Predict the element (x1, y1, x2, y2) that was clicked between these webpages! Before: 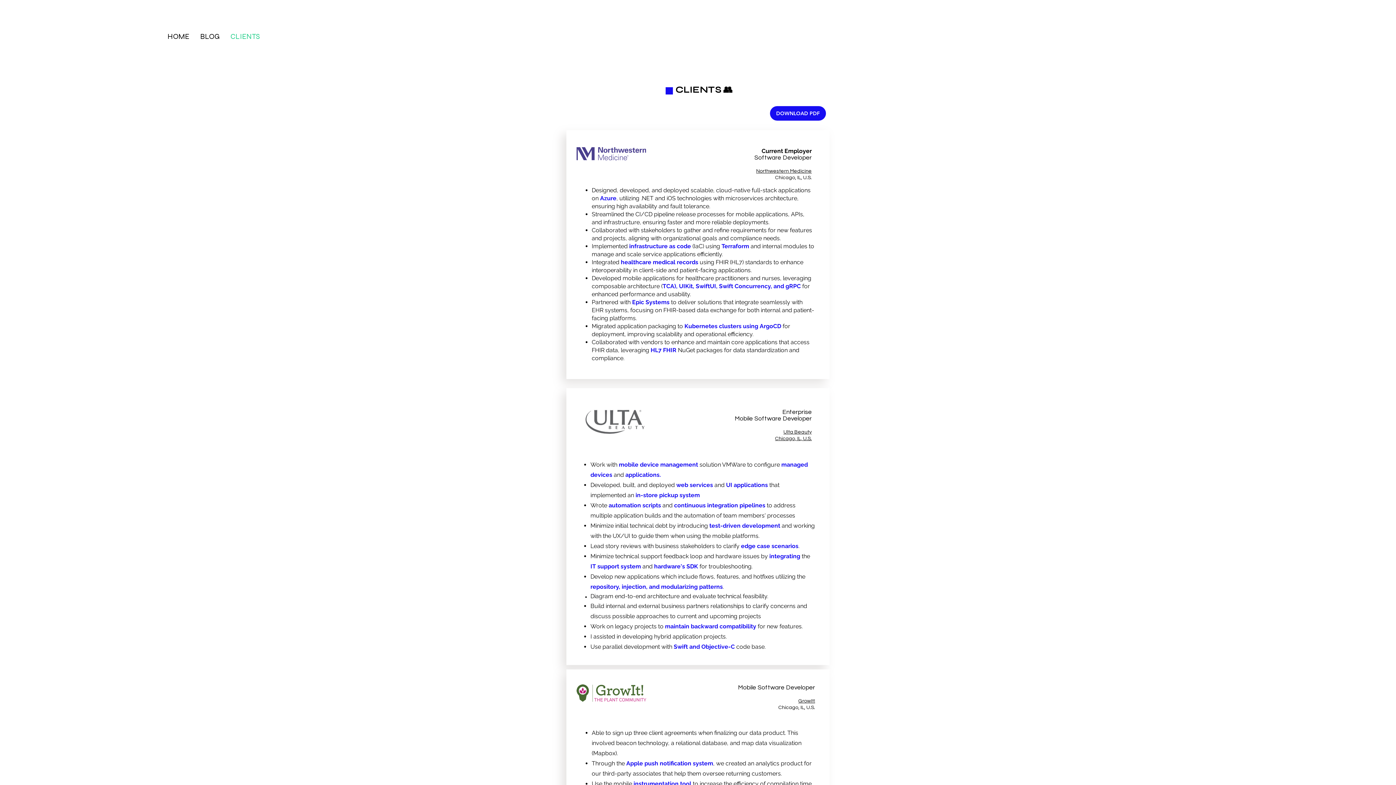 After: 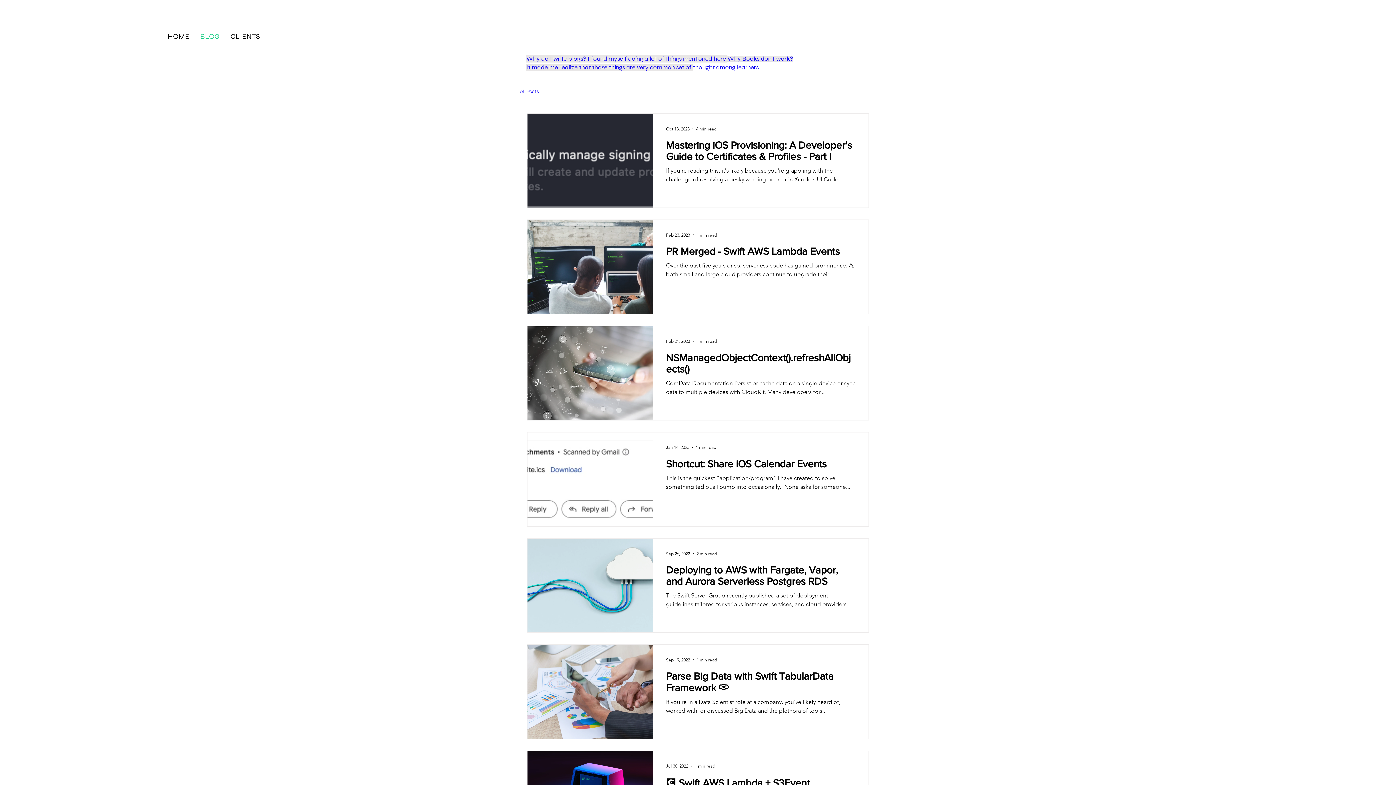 Action: bbox: (194, 30, 225, 42) label: BLOG